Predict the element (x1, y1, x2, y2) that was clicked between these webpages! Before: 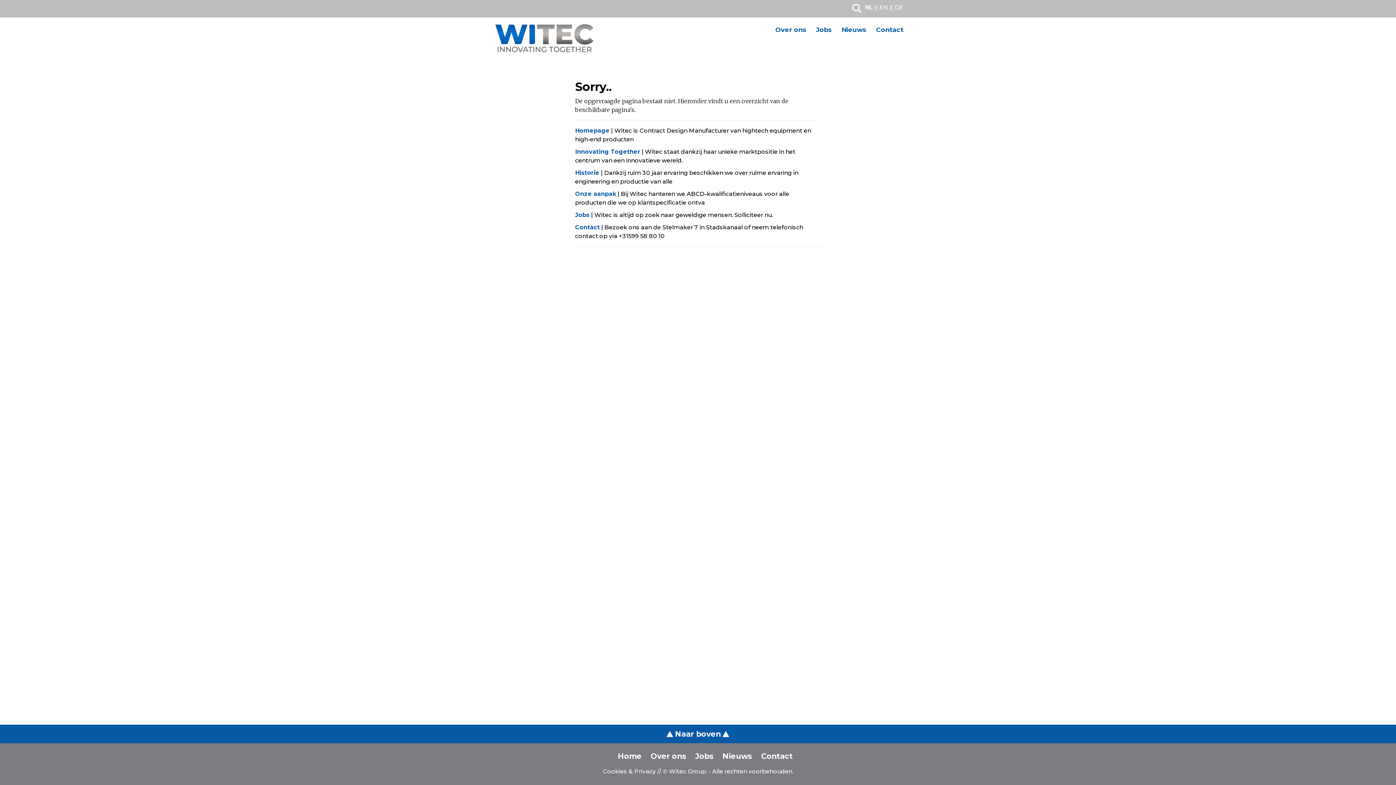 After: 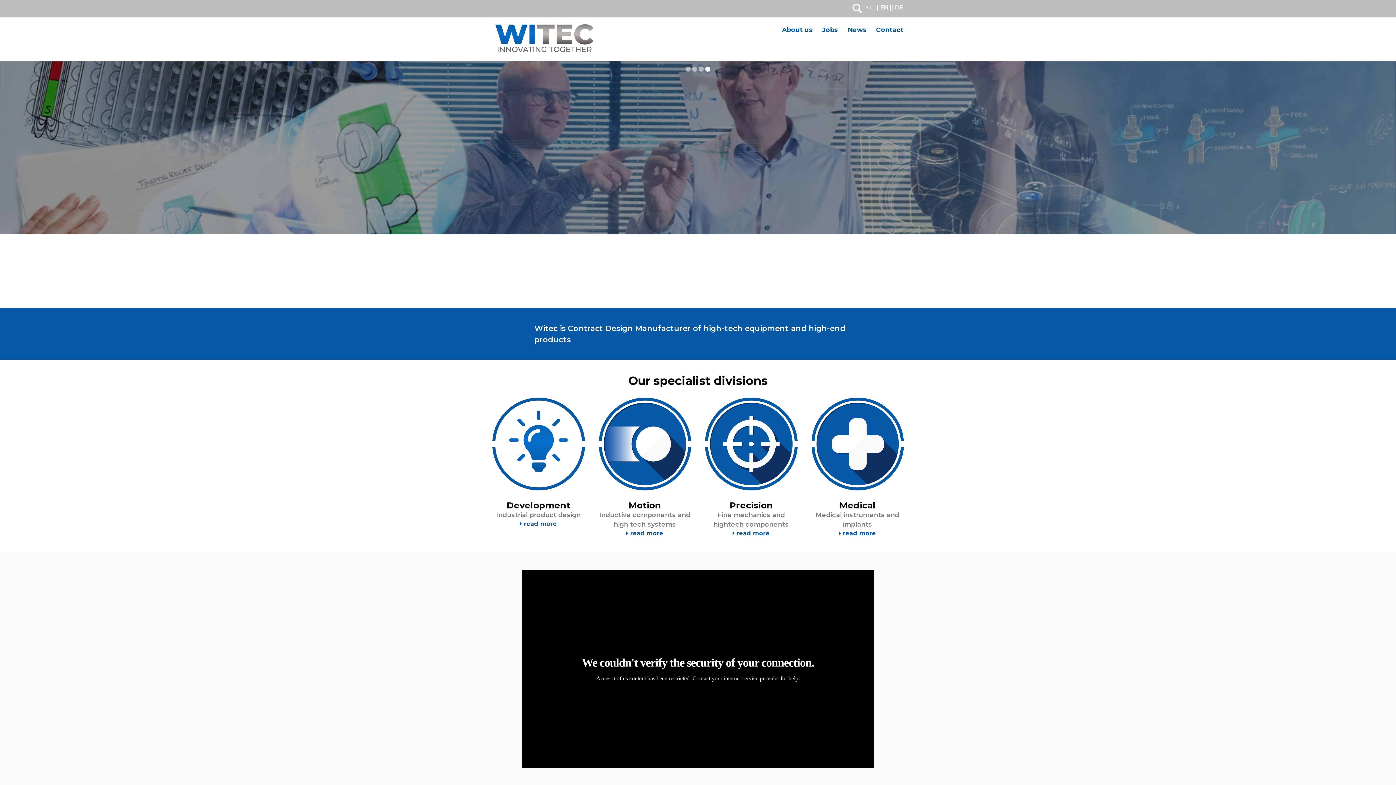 Action: bbox: (879, 3, 888, 10) label: EN